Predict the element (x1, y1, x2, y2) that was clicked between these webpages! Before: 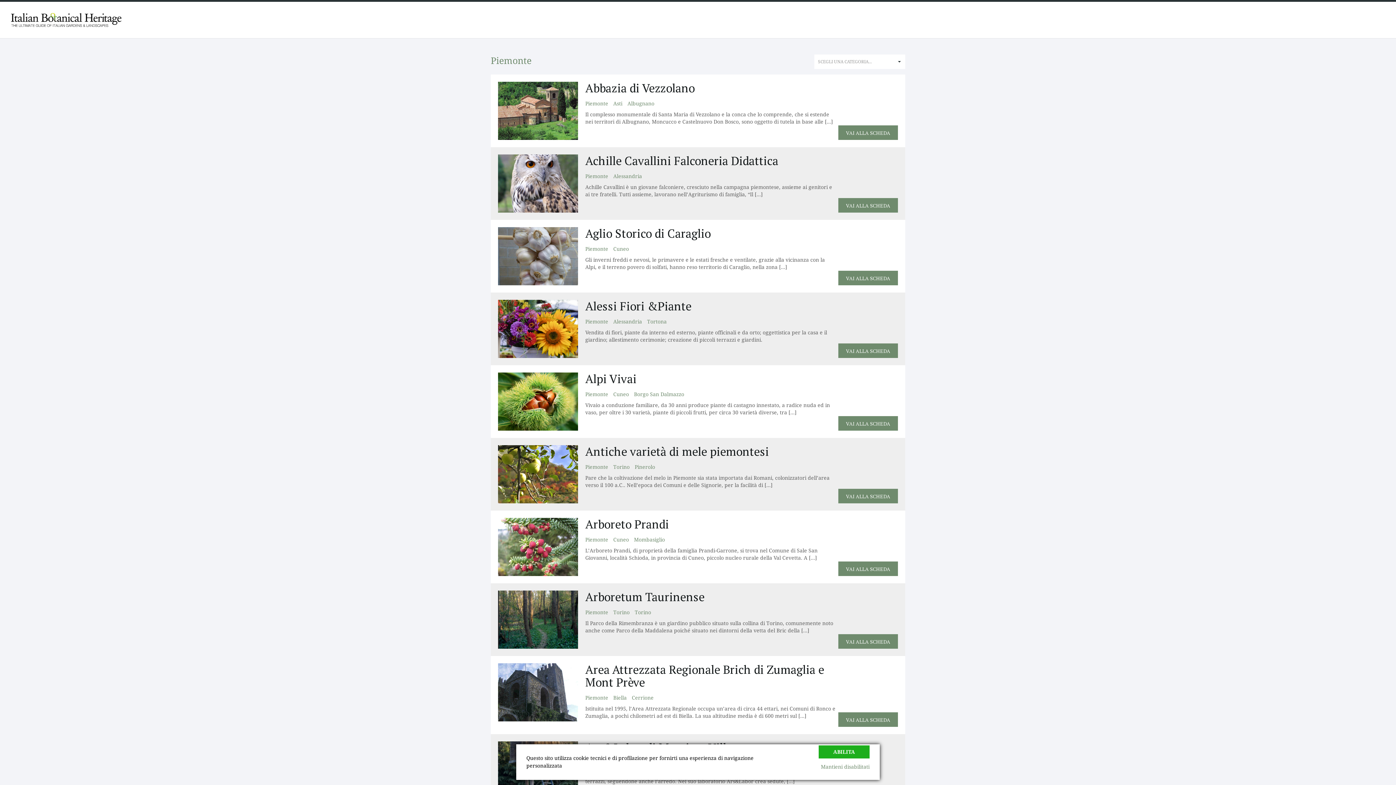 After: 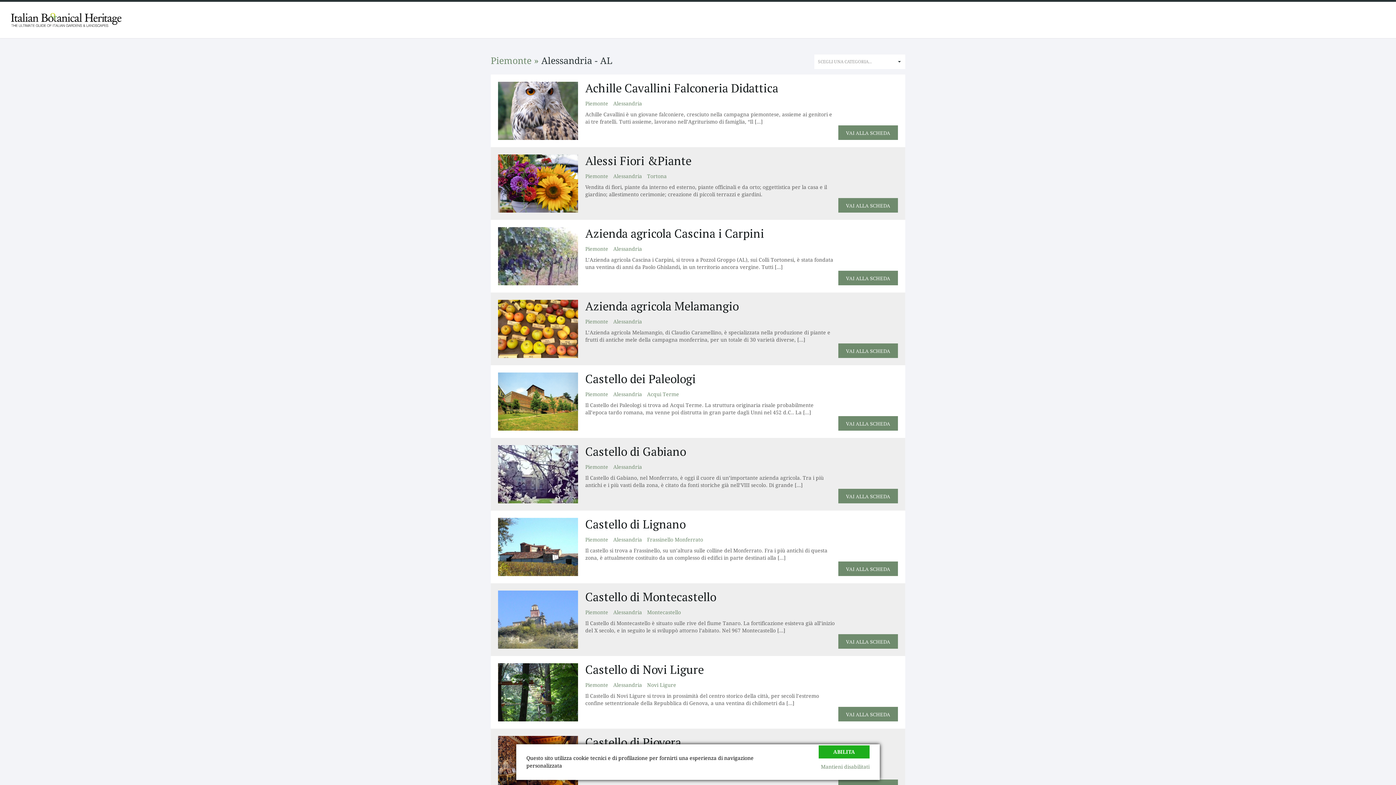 Action: label: Alessandria bbox: (613, 318, 642, 324)